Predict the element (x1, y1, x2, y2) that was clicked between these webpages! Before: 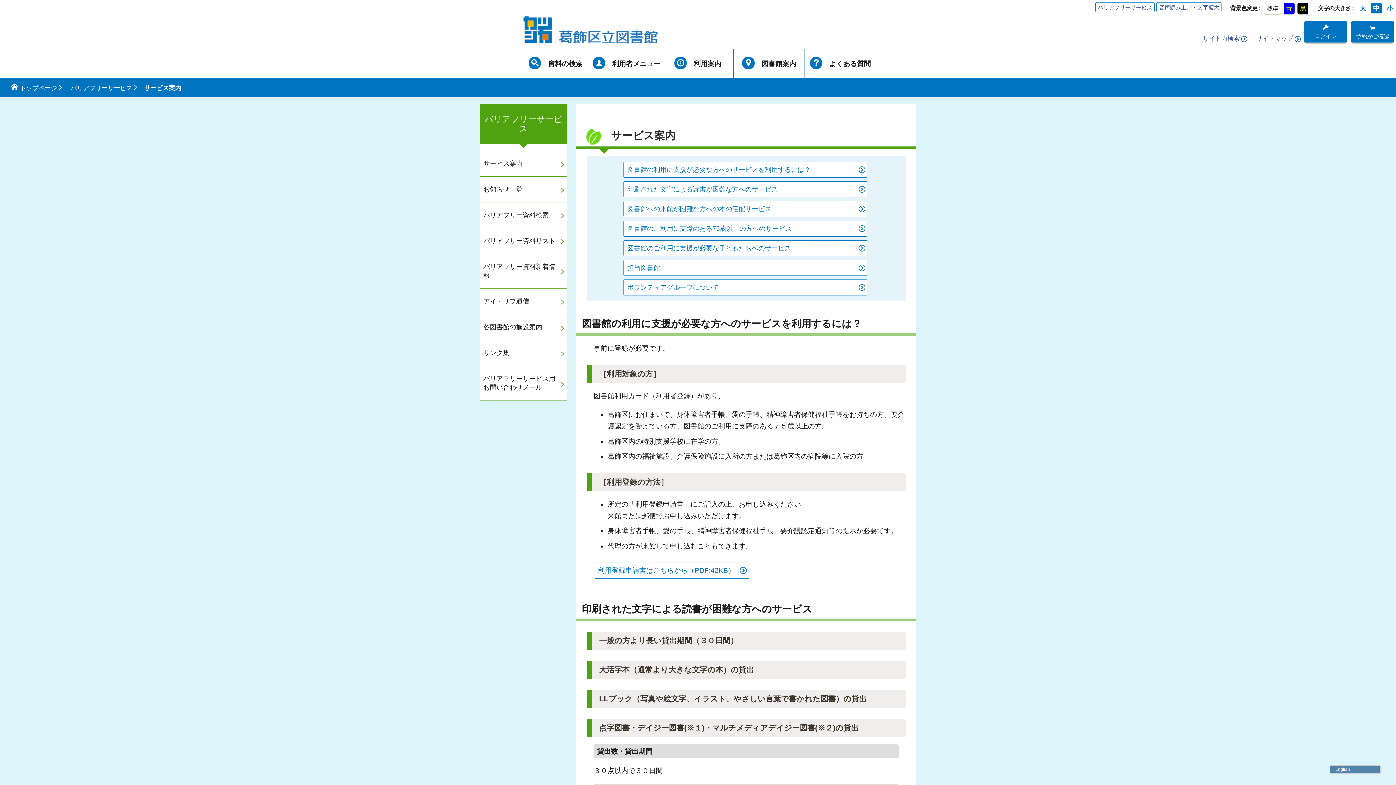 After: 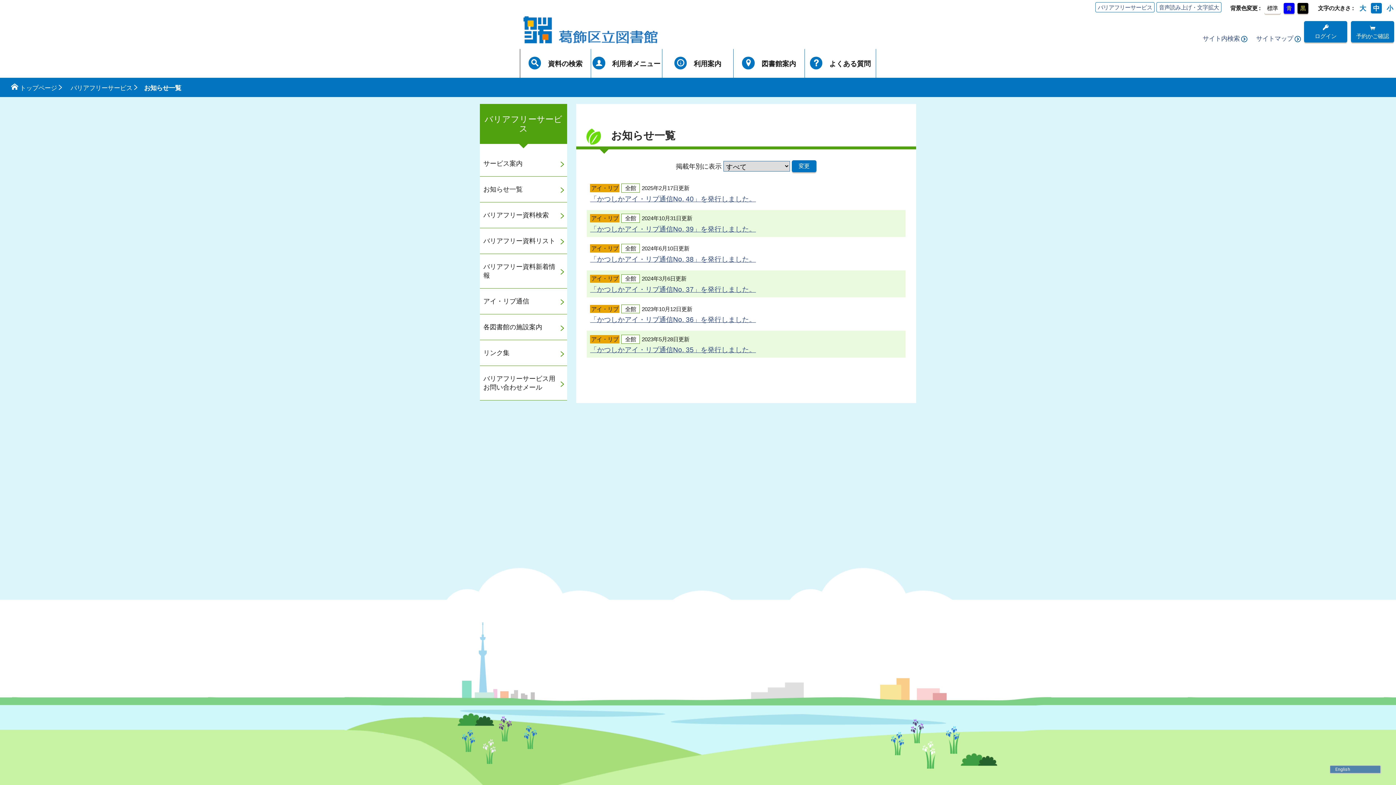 Action: label: お知らせ一覧 bbox: (480, 176, 567, 202)